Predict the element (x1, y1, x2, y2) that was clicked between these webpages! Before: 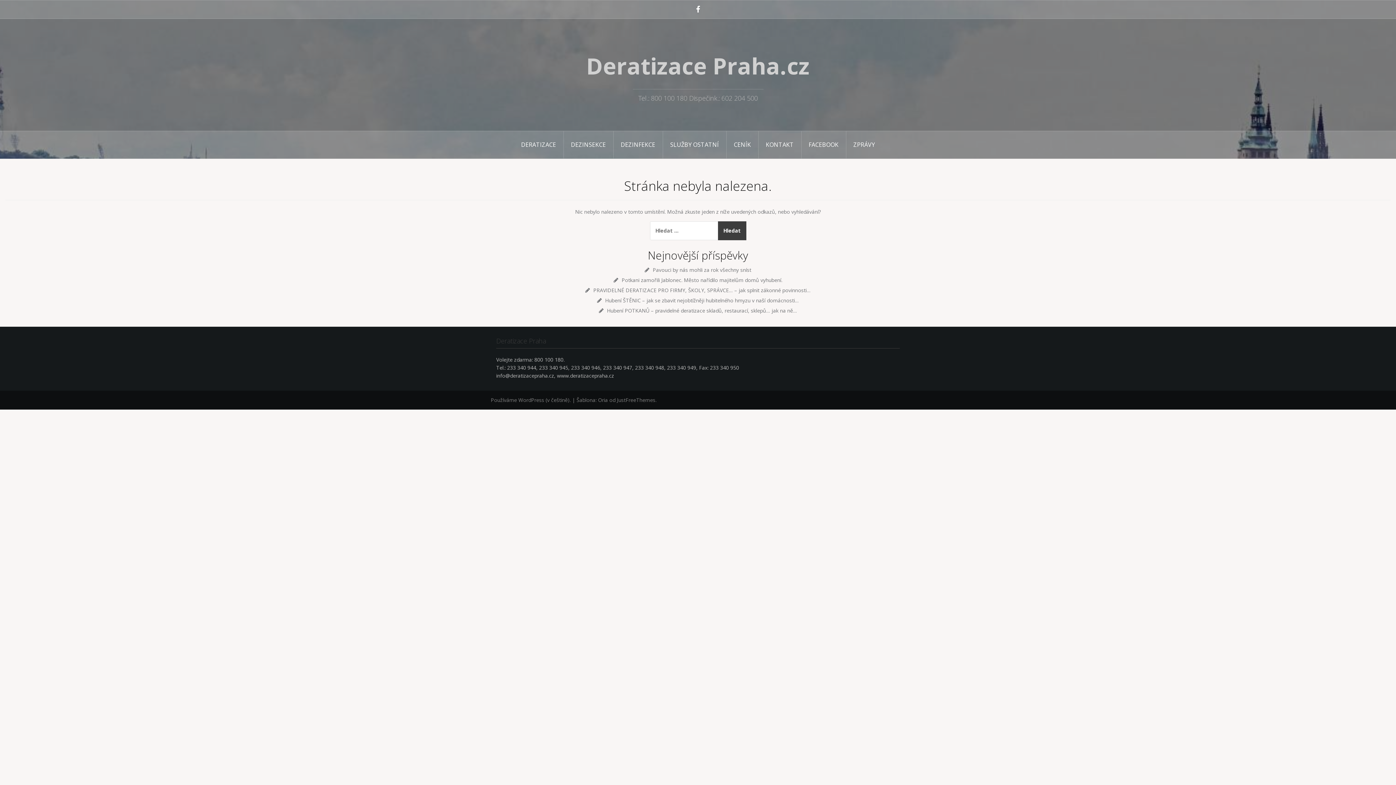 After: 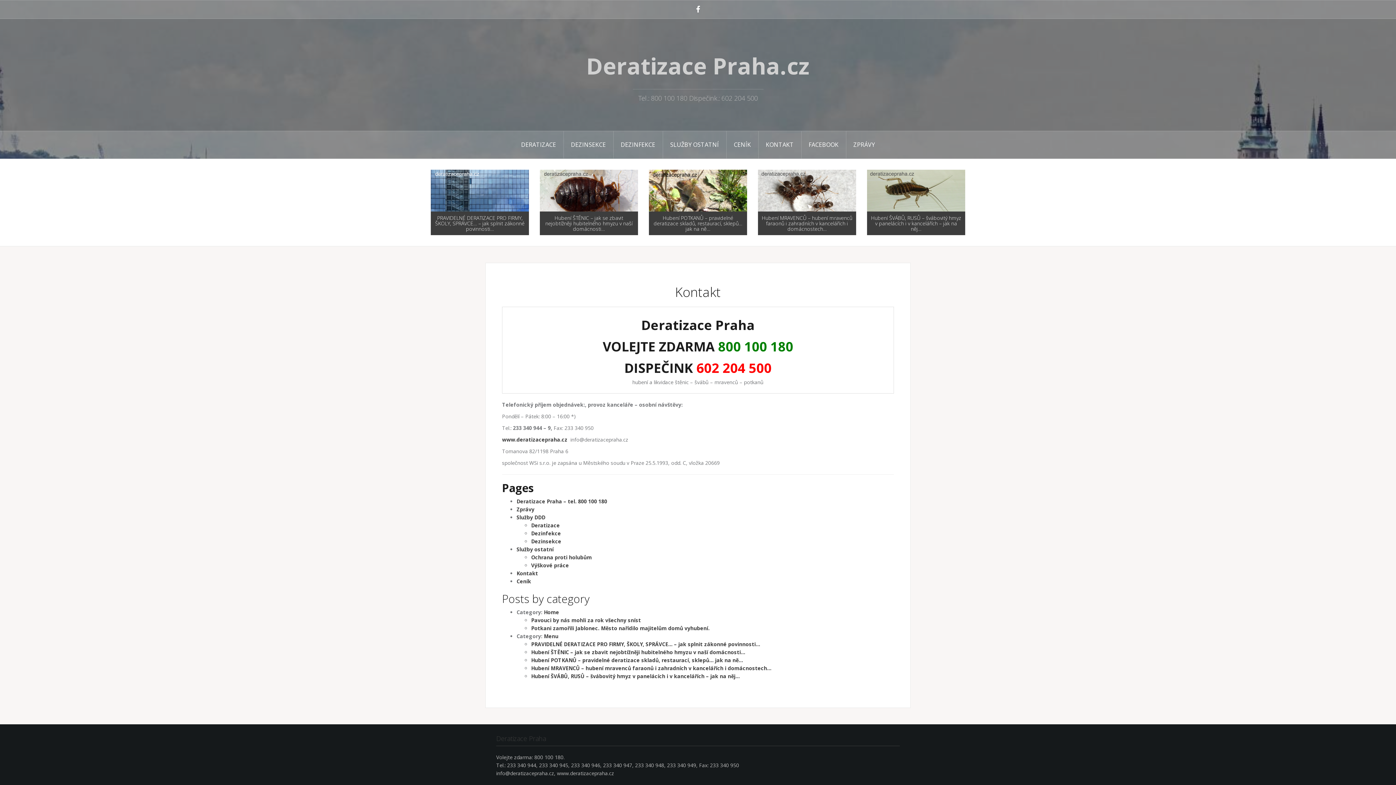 Action: bbox: (758, 131, 801, 158) label: KONTAKT